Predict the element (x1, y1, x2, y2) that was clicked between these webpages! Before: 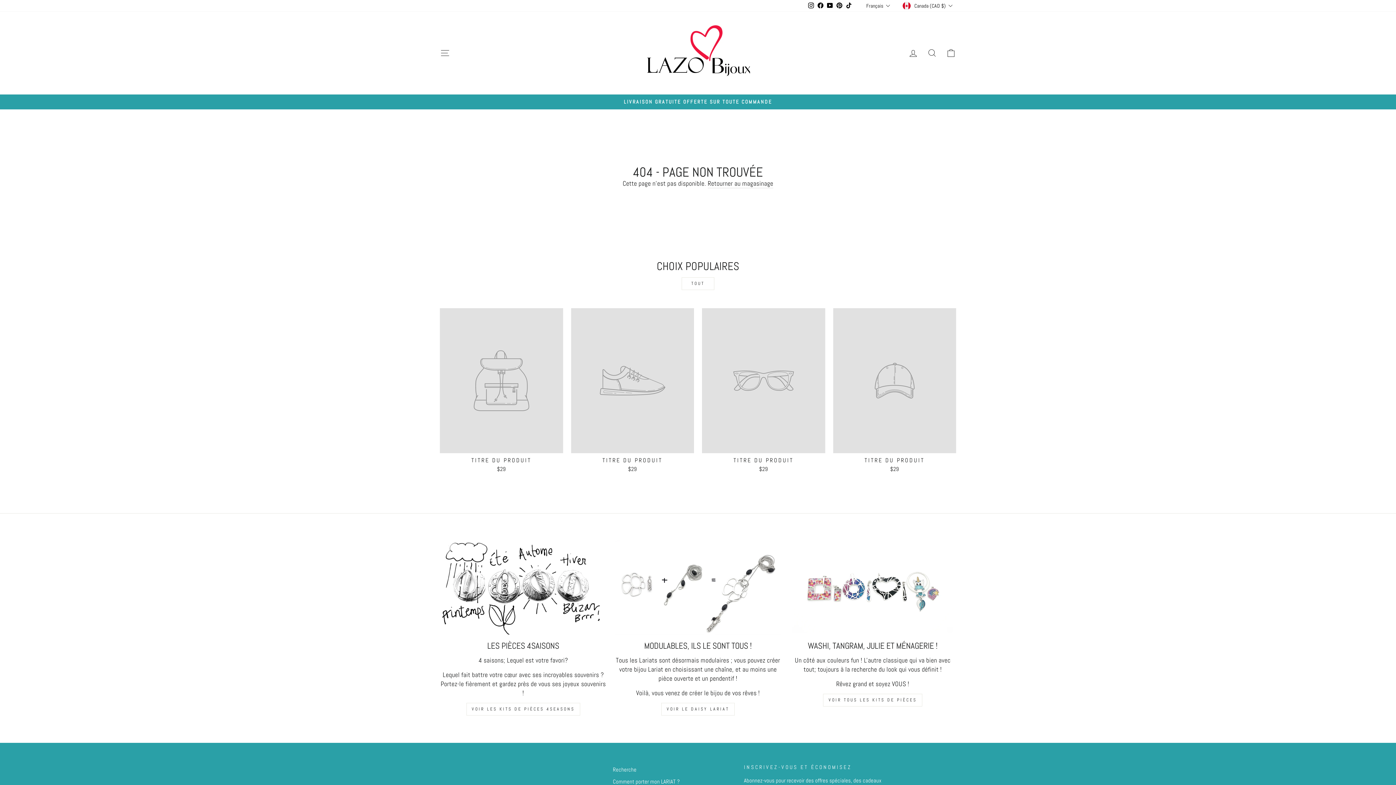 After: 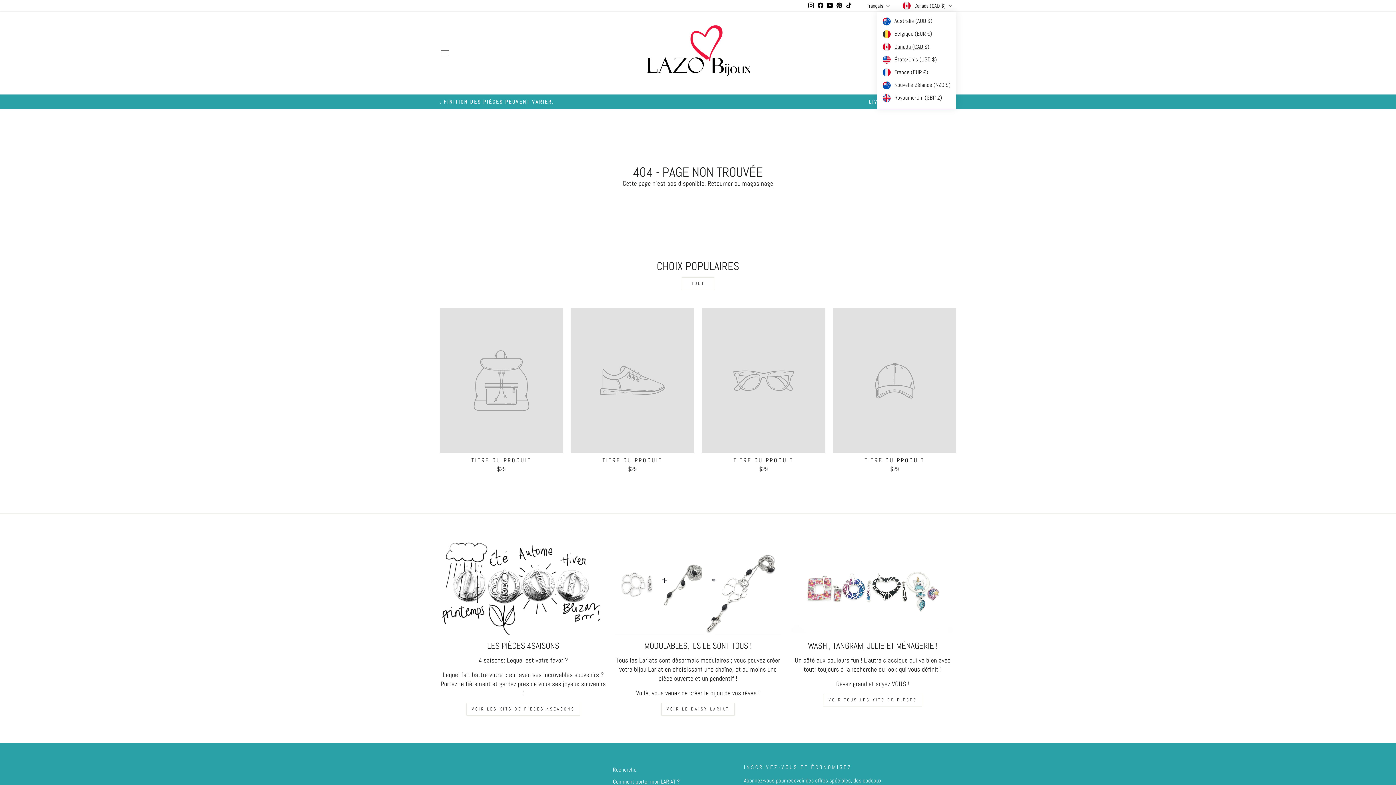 Action: bbox: (900, 0, 956, 11) label: Canada (CAD $)